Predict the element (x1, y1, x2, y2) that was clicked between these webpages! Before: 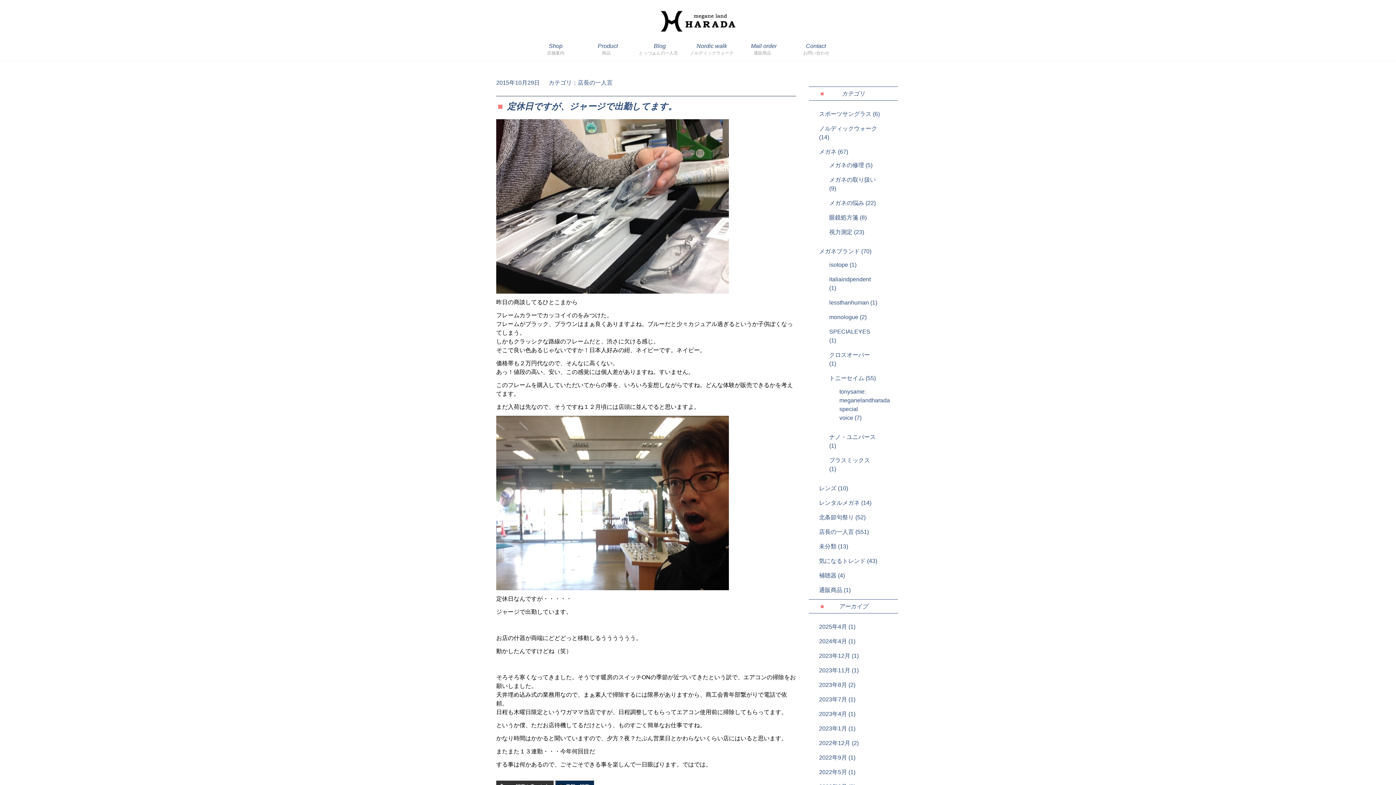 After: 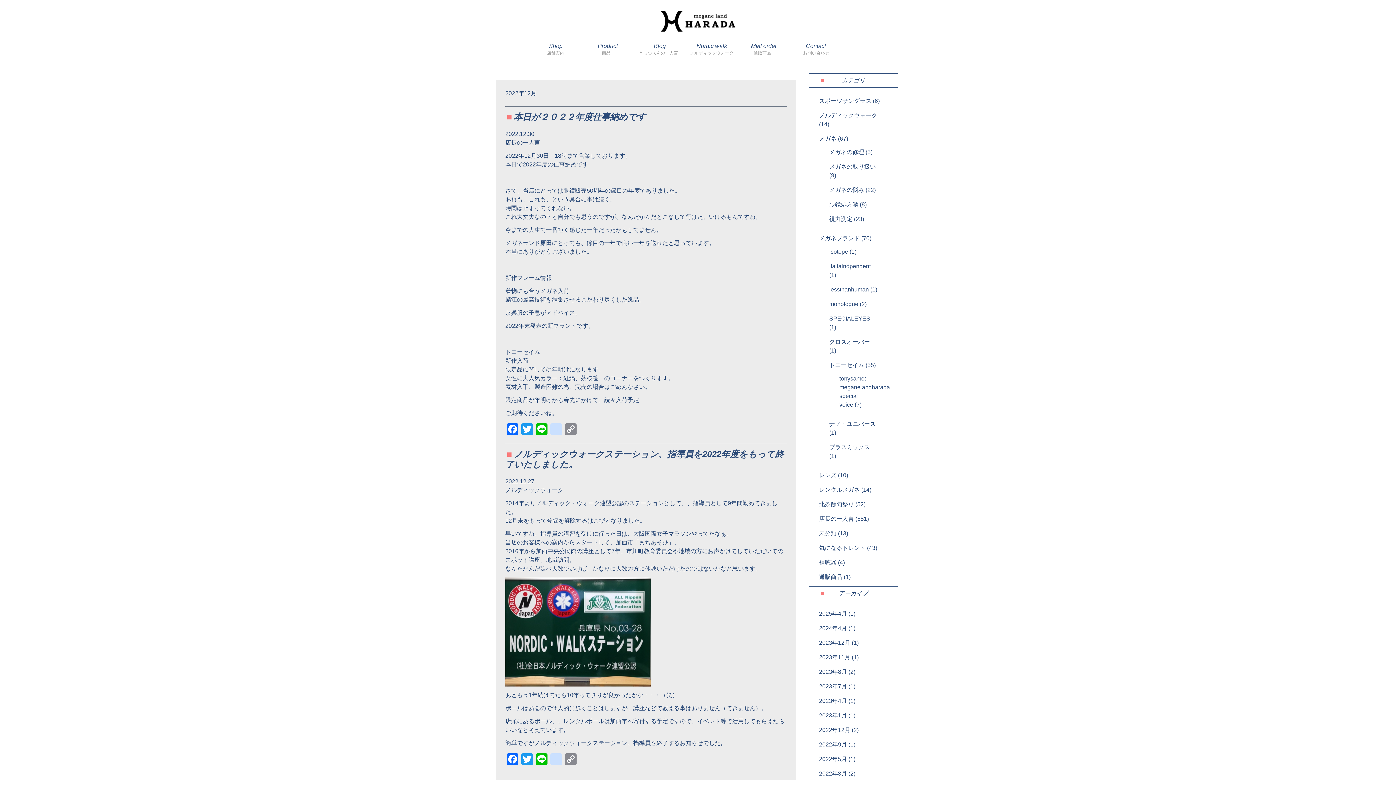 Action: bbox: (819, 740, 850, 746) label: 2022年12月